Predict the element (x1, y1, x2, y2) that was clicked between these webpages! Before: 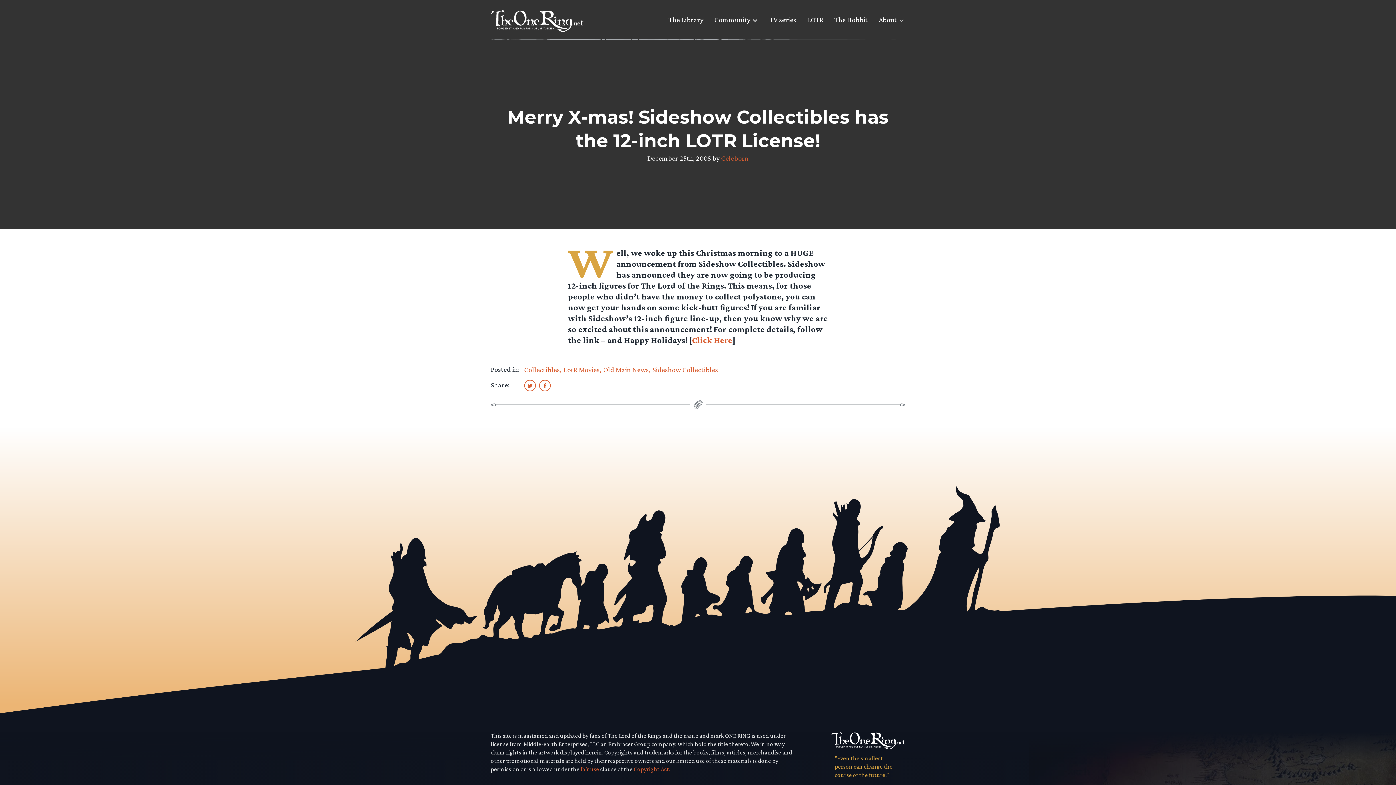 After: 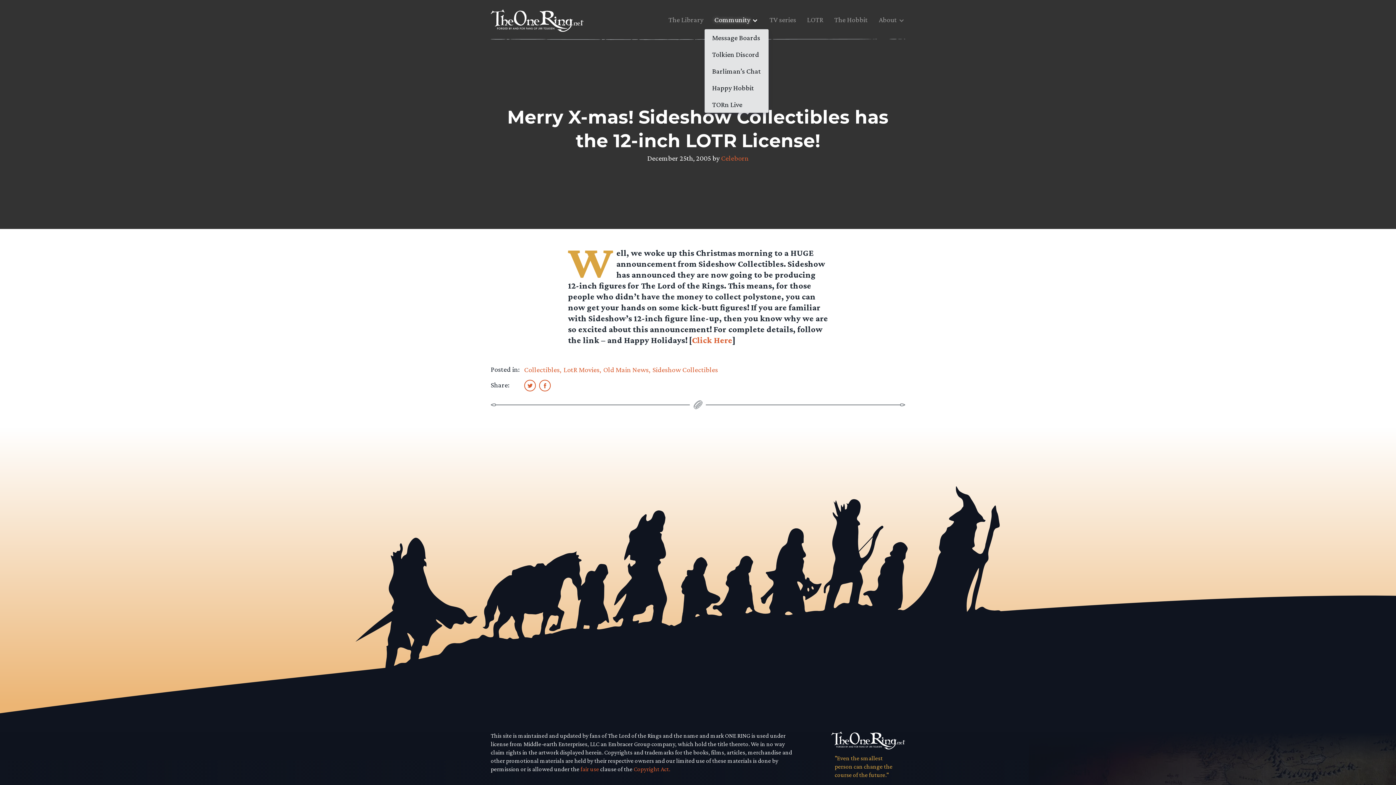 Action: bbox: (714, 14, 750, 30) label: Community